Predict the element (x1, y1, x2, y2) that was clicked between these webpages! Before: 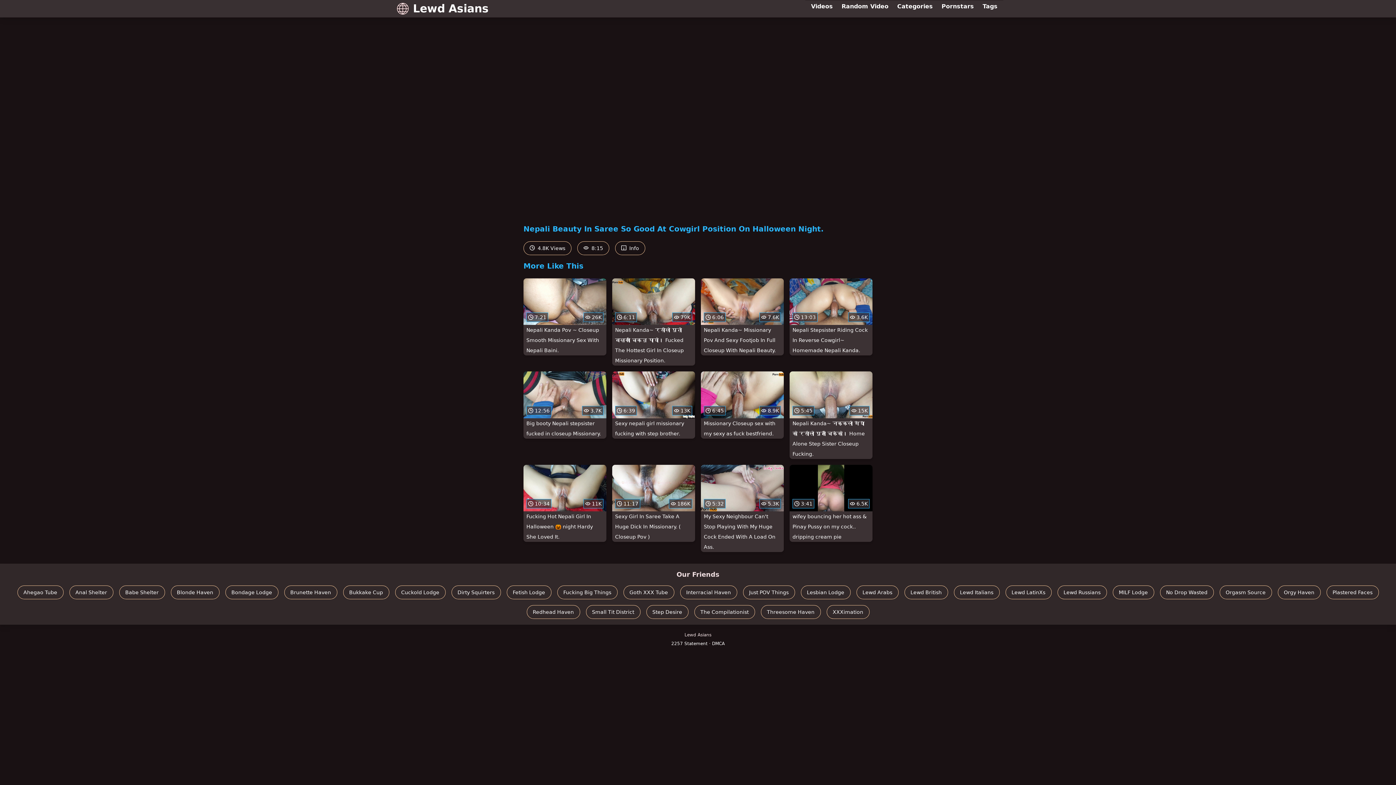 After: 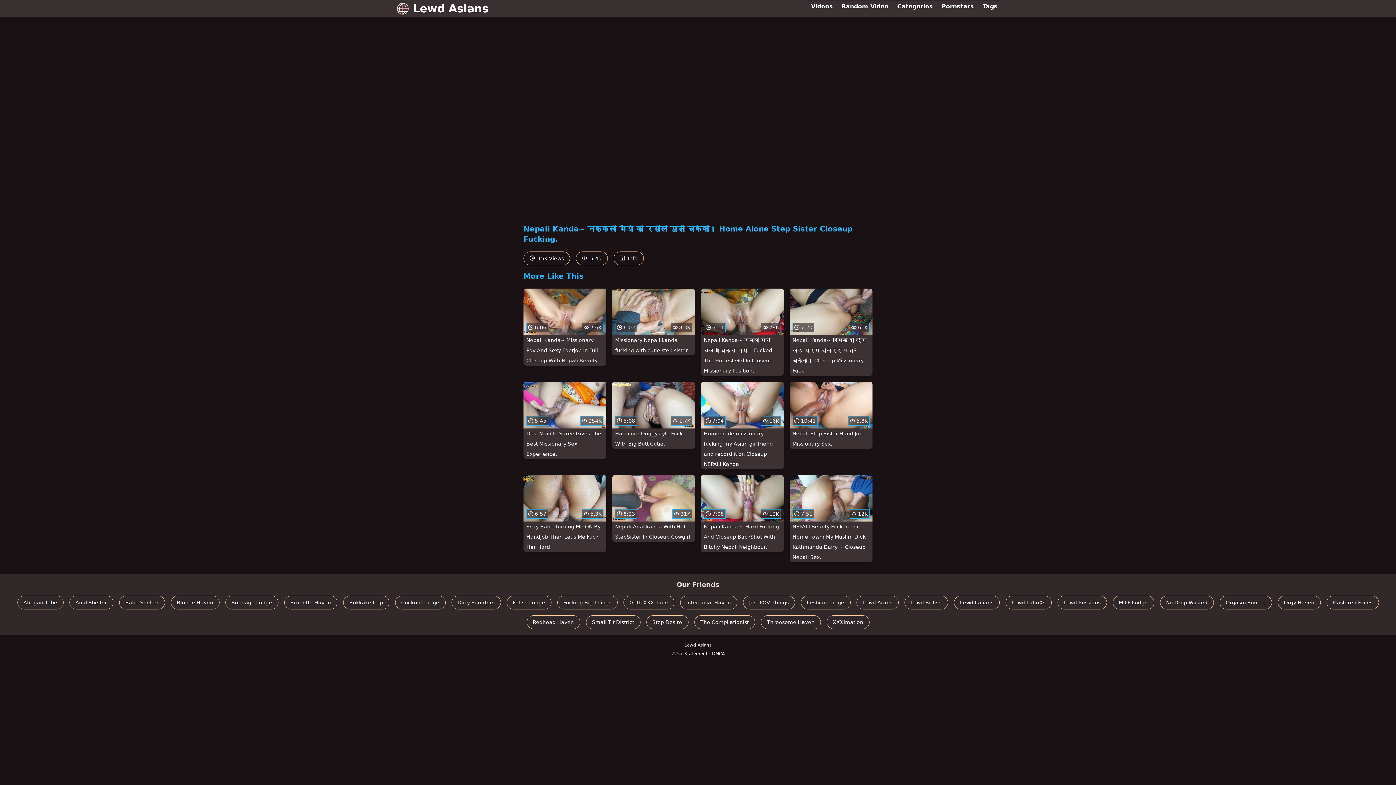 Action: label:  5:45
 15K
Nepali Kanda~ नक्कली मैयां को रसीलो पुती चिकेको। Home Alone Step Sister Closeup Fucking. bbox: (789, 371, 872, 459)